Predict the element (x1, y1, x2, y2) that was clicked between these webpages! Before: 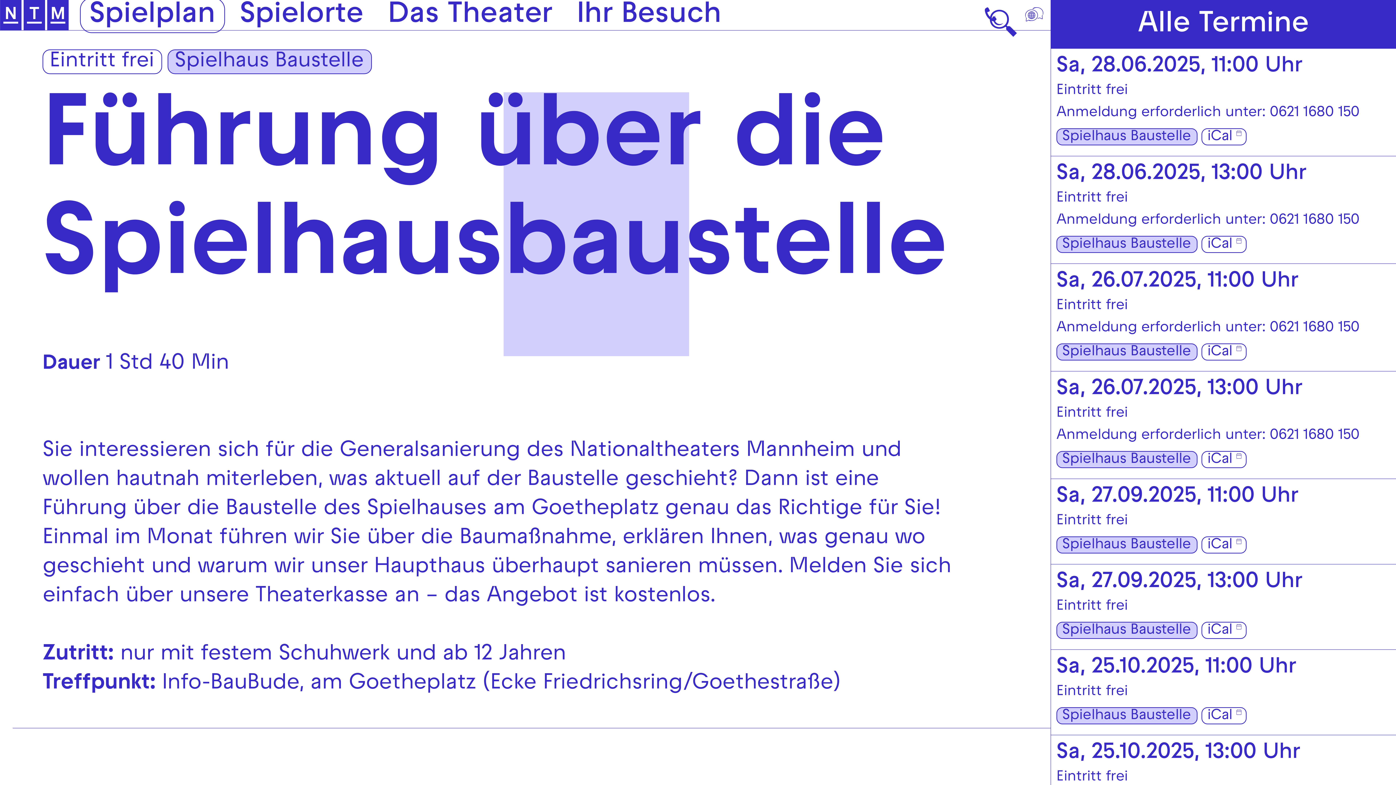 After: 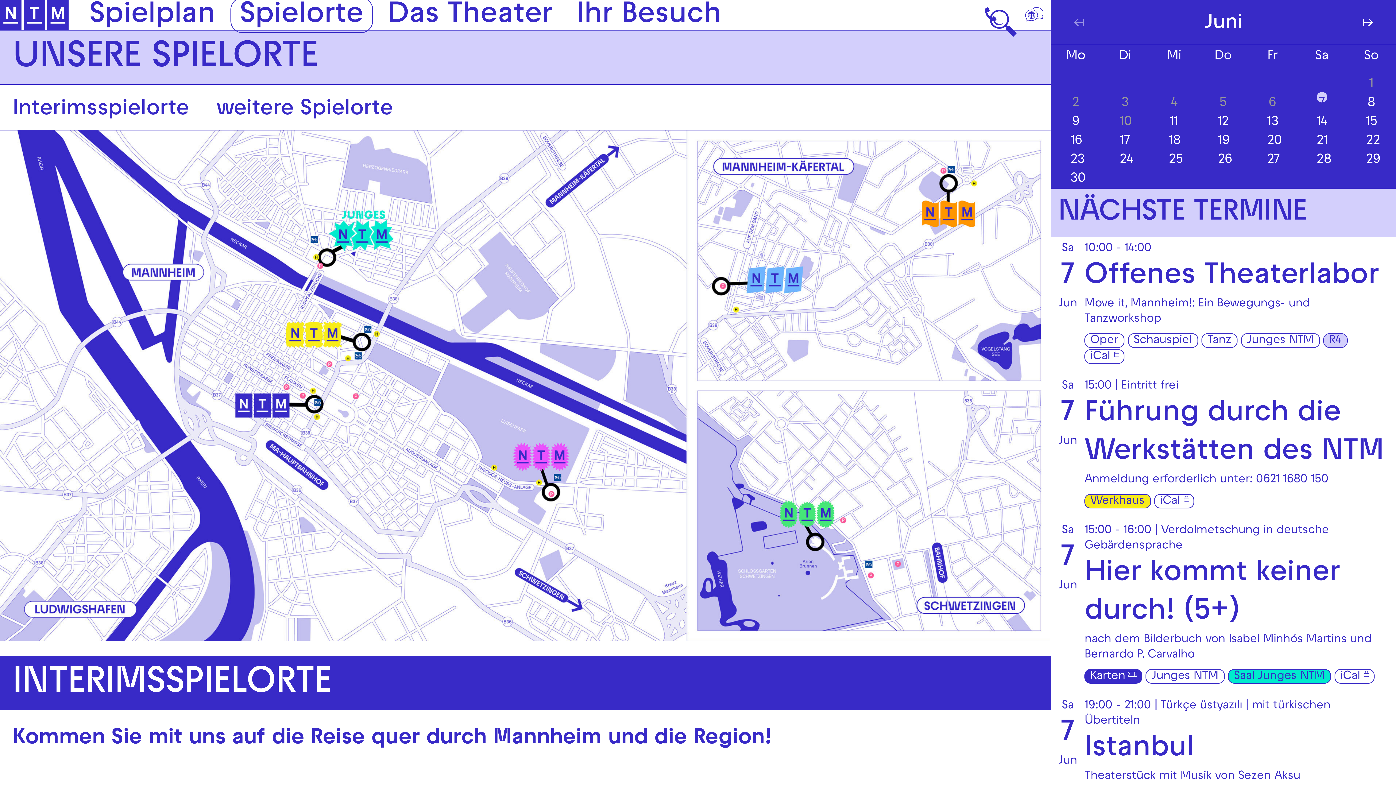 Action: bbox: (230, -2, 373, 32) label: Spielorte